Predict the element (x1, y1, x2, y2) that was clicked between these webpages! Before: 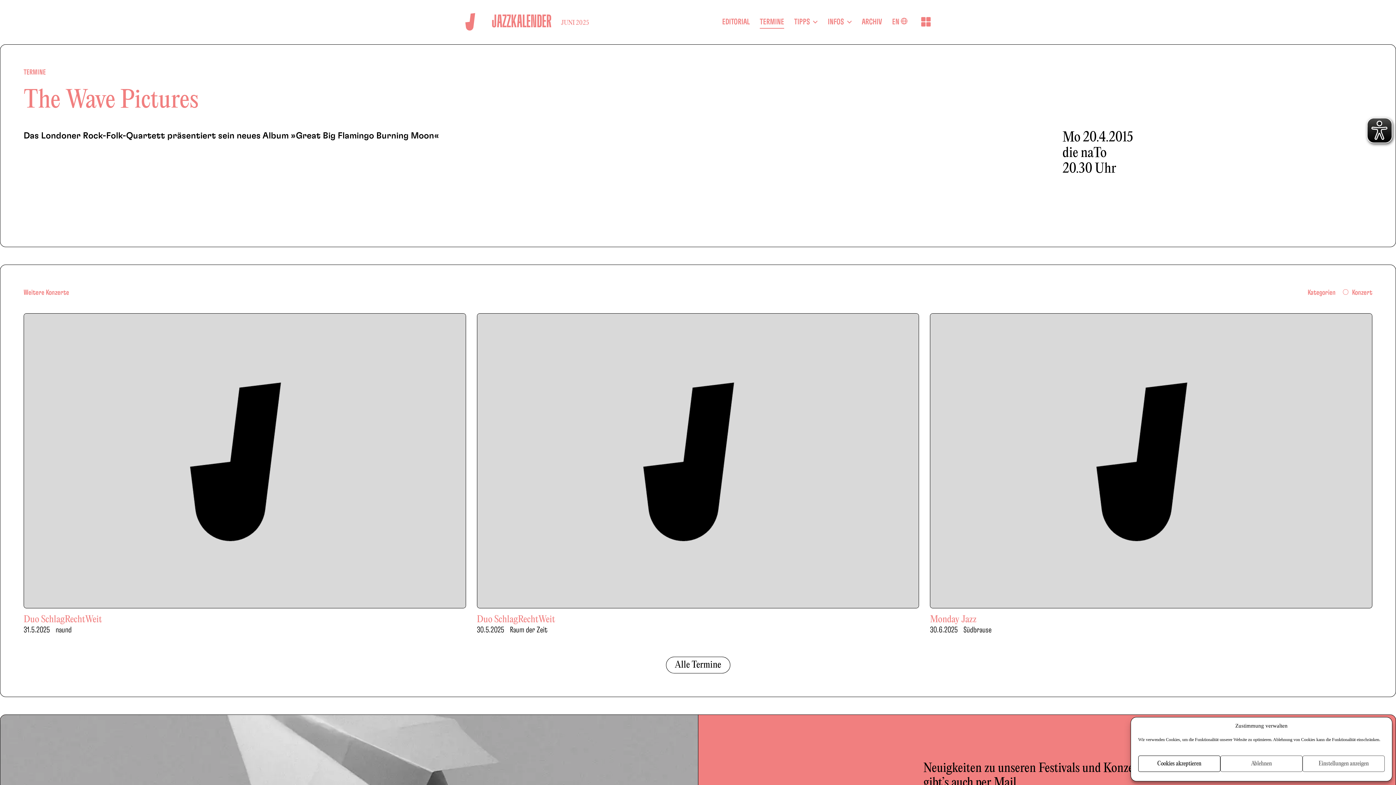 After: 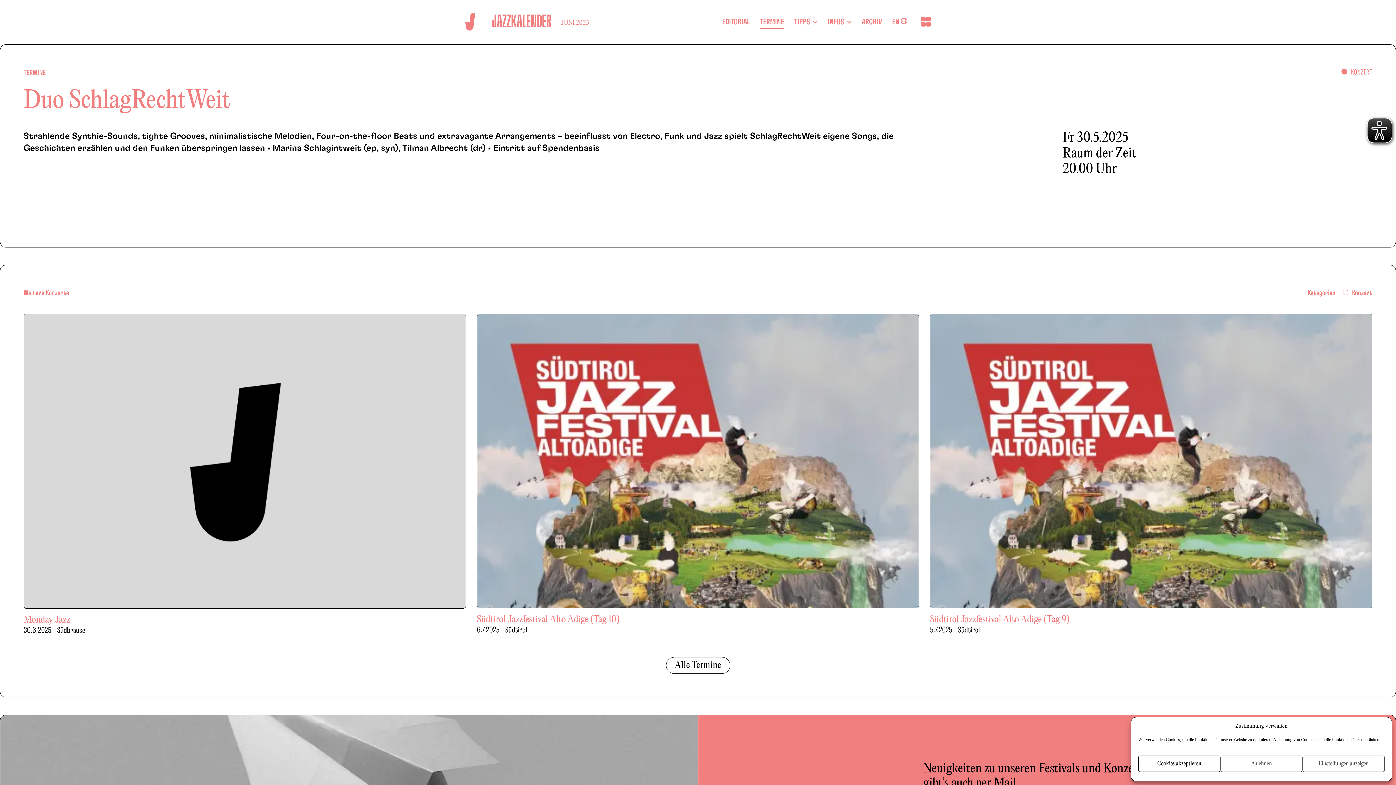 Action: label: Duo SchlagRechtWeit bbox: (476, 313, 919, 625)